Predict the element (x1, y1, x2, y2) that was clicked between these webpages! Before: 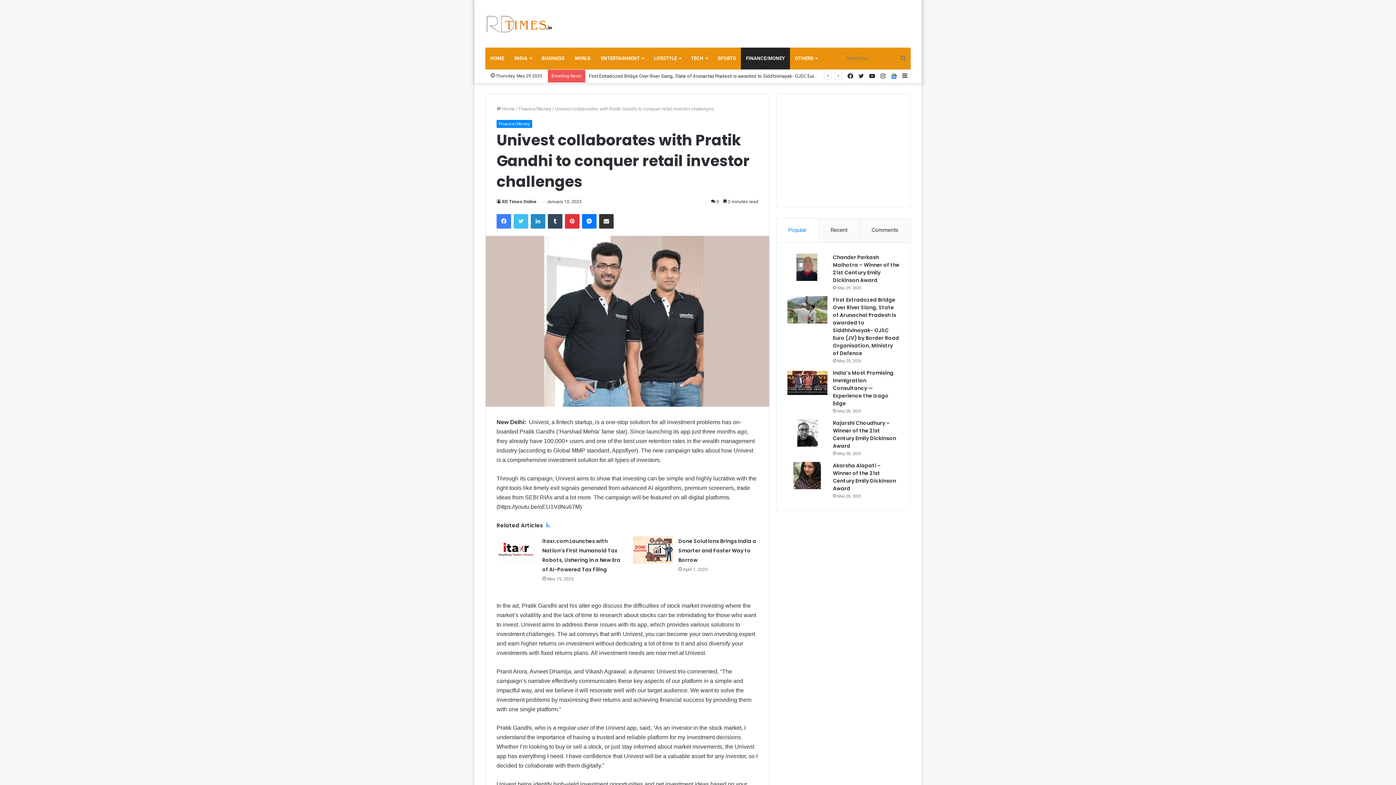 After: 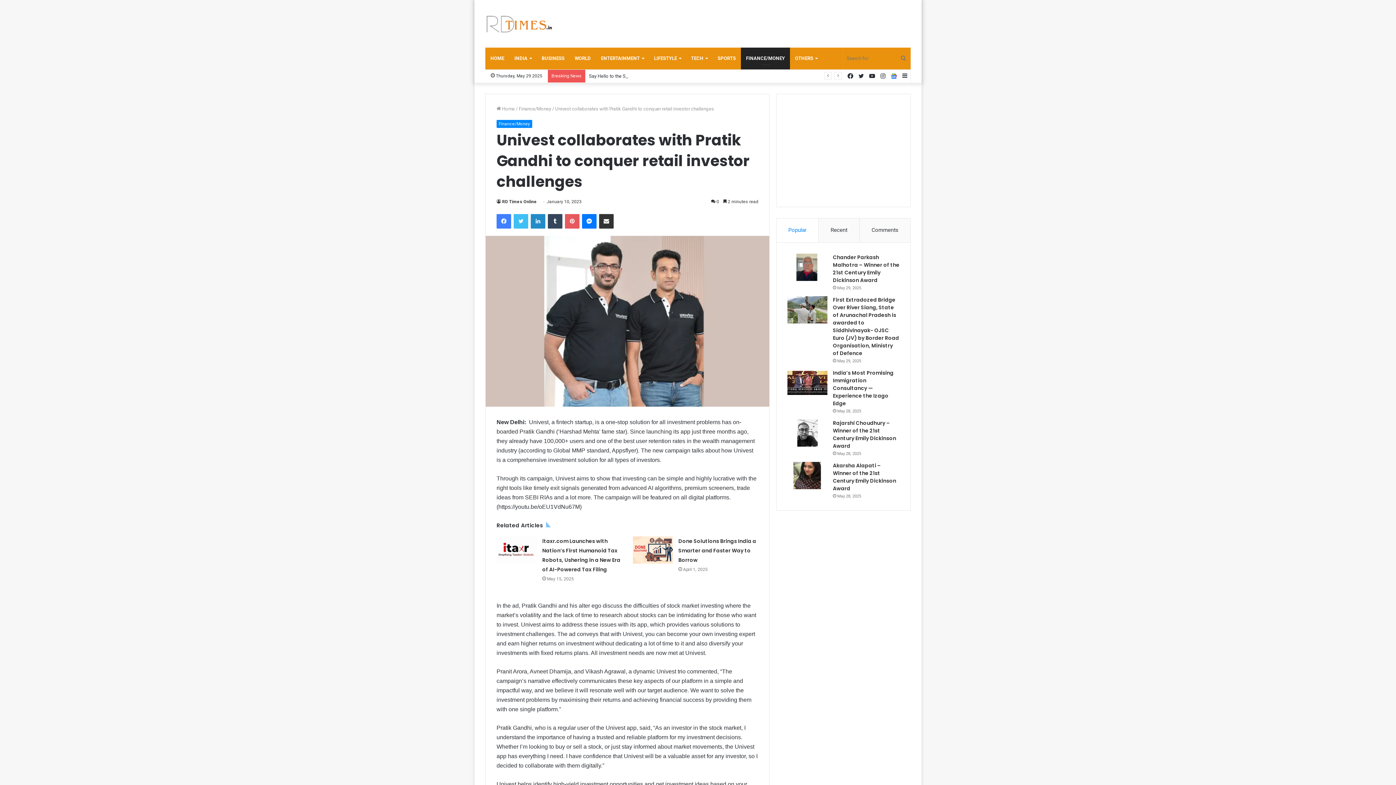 Action: label: Pinterest bbox: (565, 193, 579, 208)